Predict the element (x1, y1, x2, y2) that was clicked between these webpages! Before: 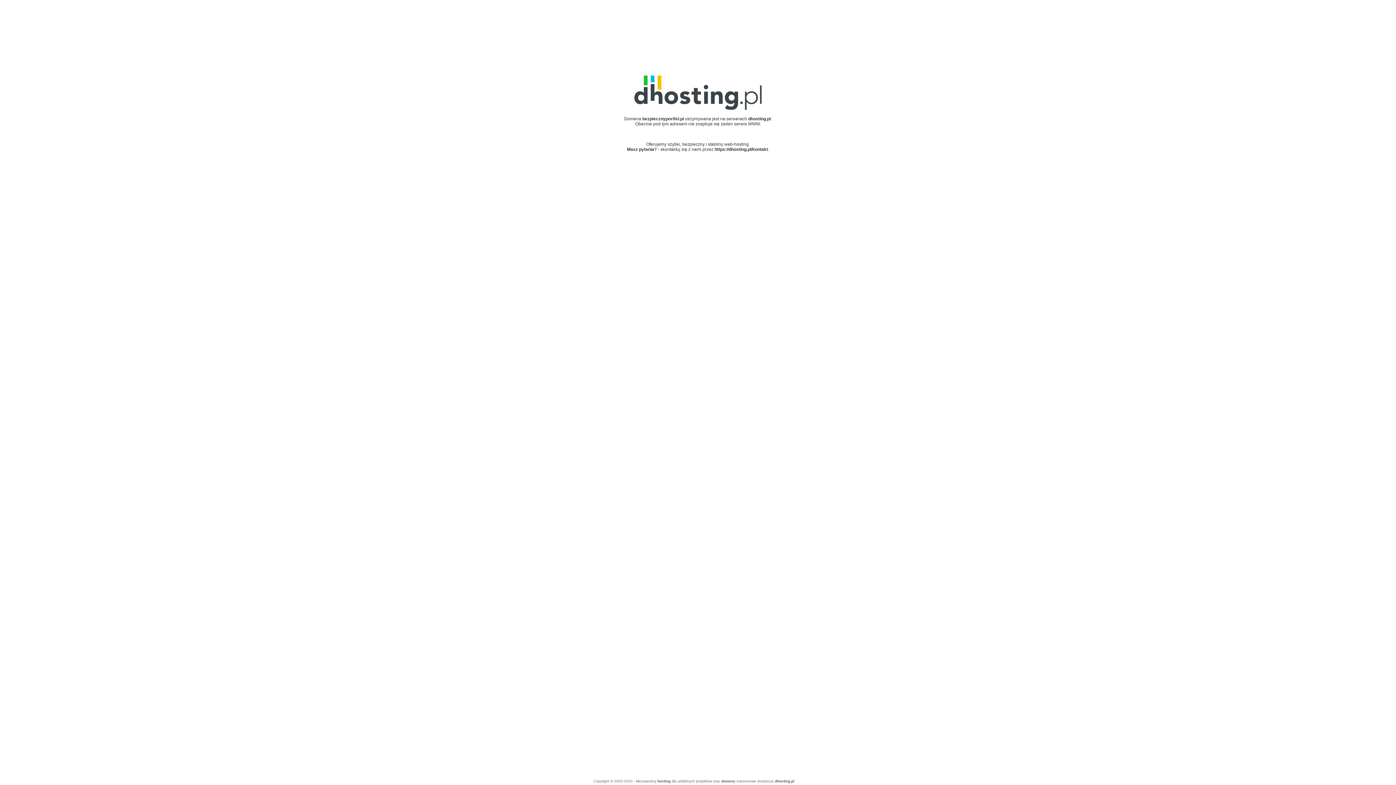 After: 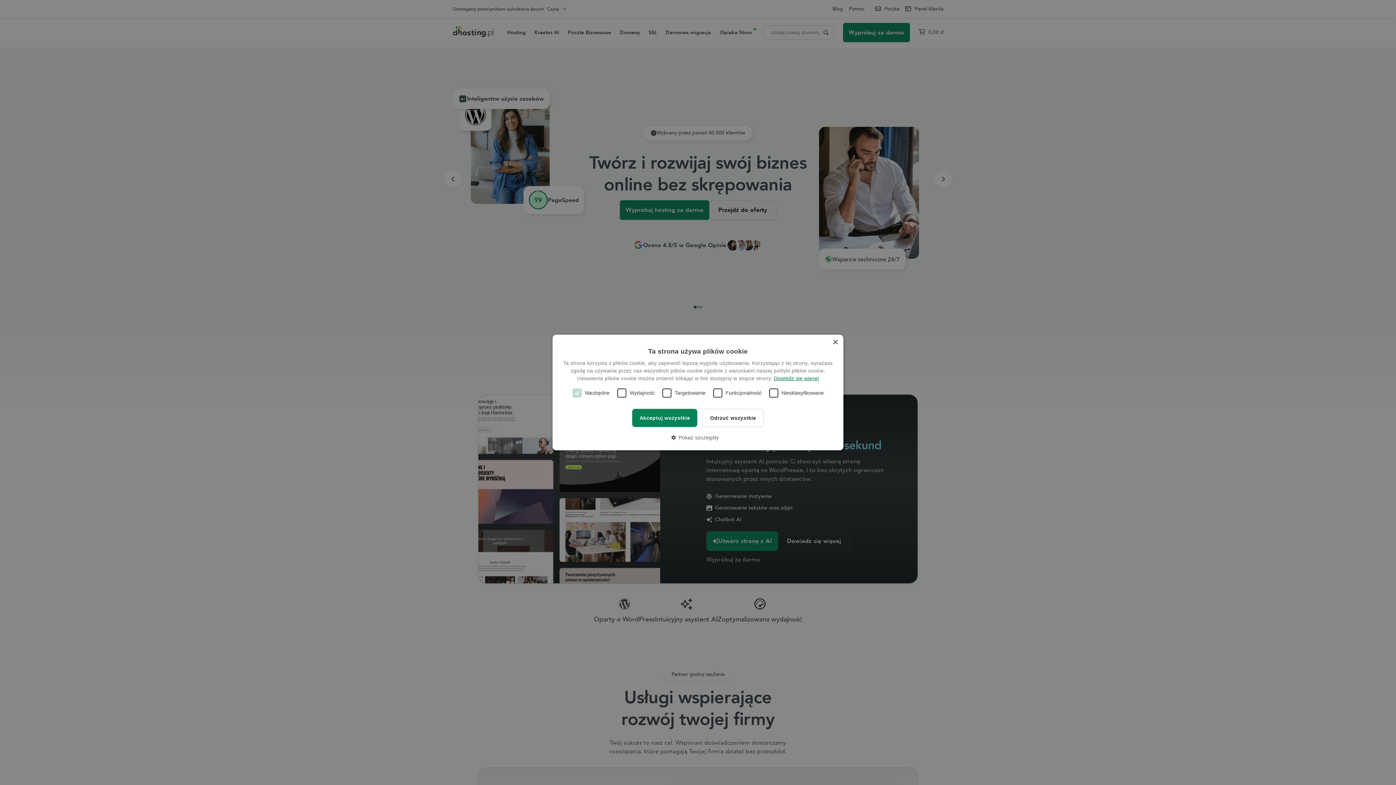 Action: bbox: (634, 105, 761, 110)